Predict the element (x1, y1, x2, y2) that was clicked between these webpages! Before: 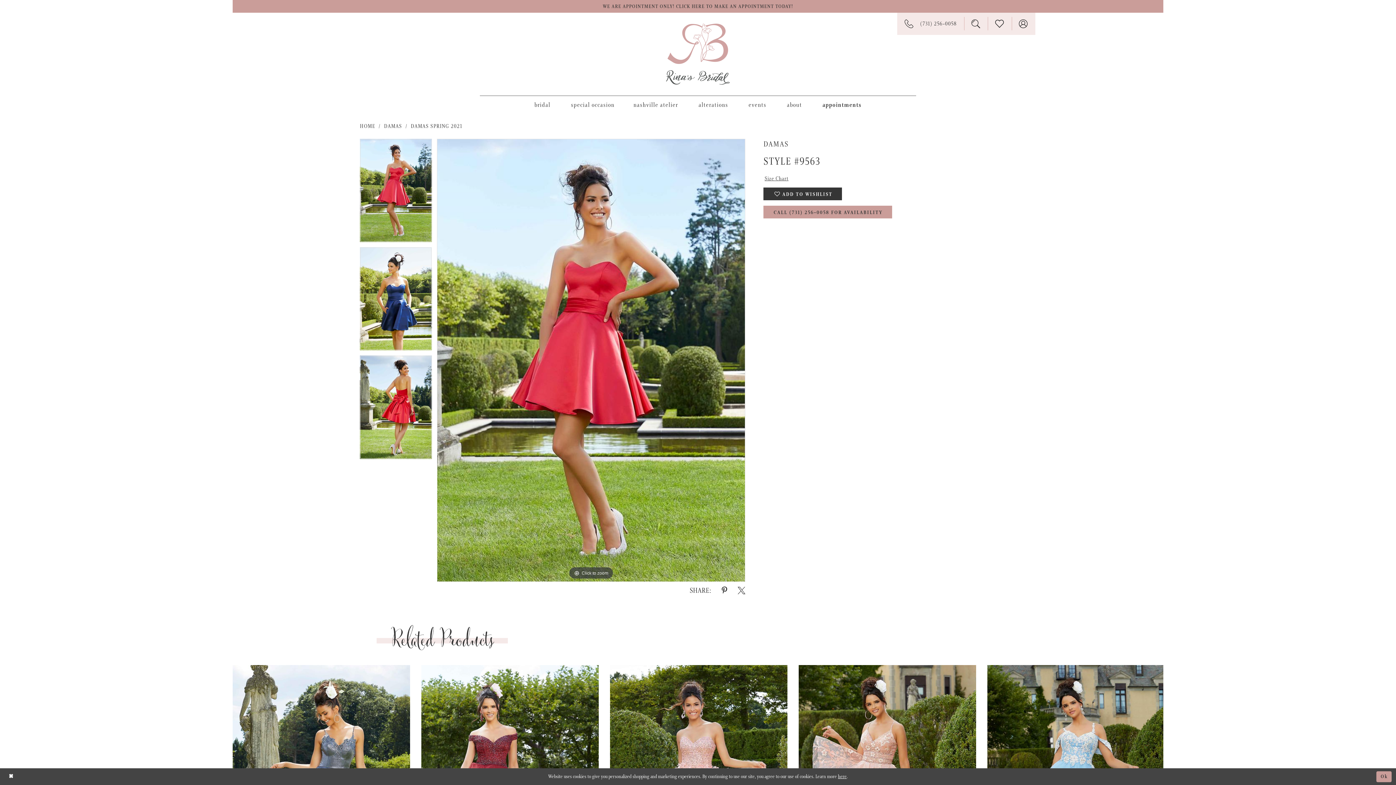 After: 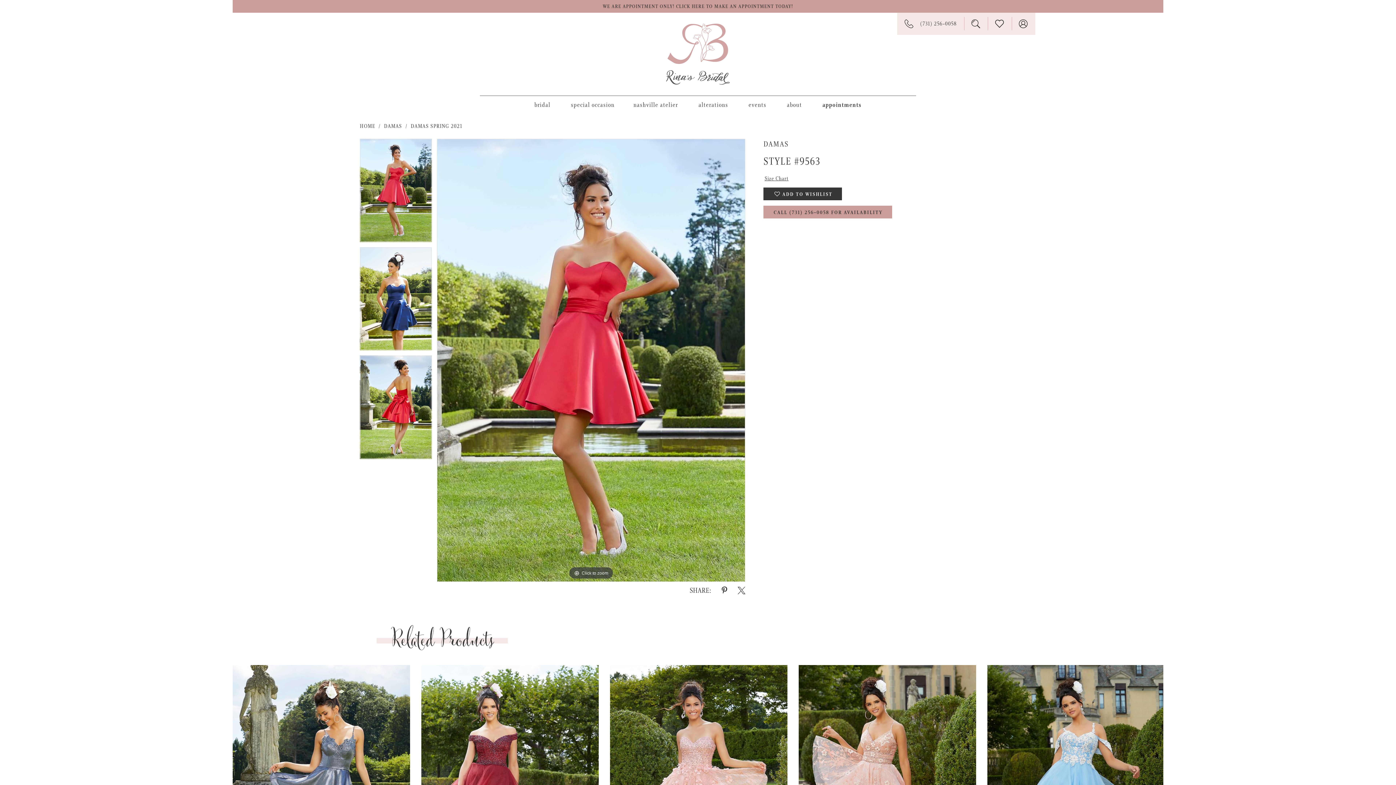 Action: bbox: (1376, 771, 1392, 782) label: Submit Dialog